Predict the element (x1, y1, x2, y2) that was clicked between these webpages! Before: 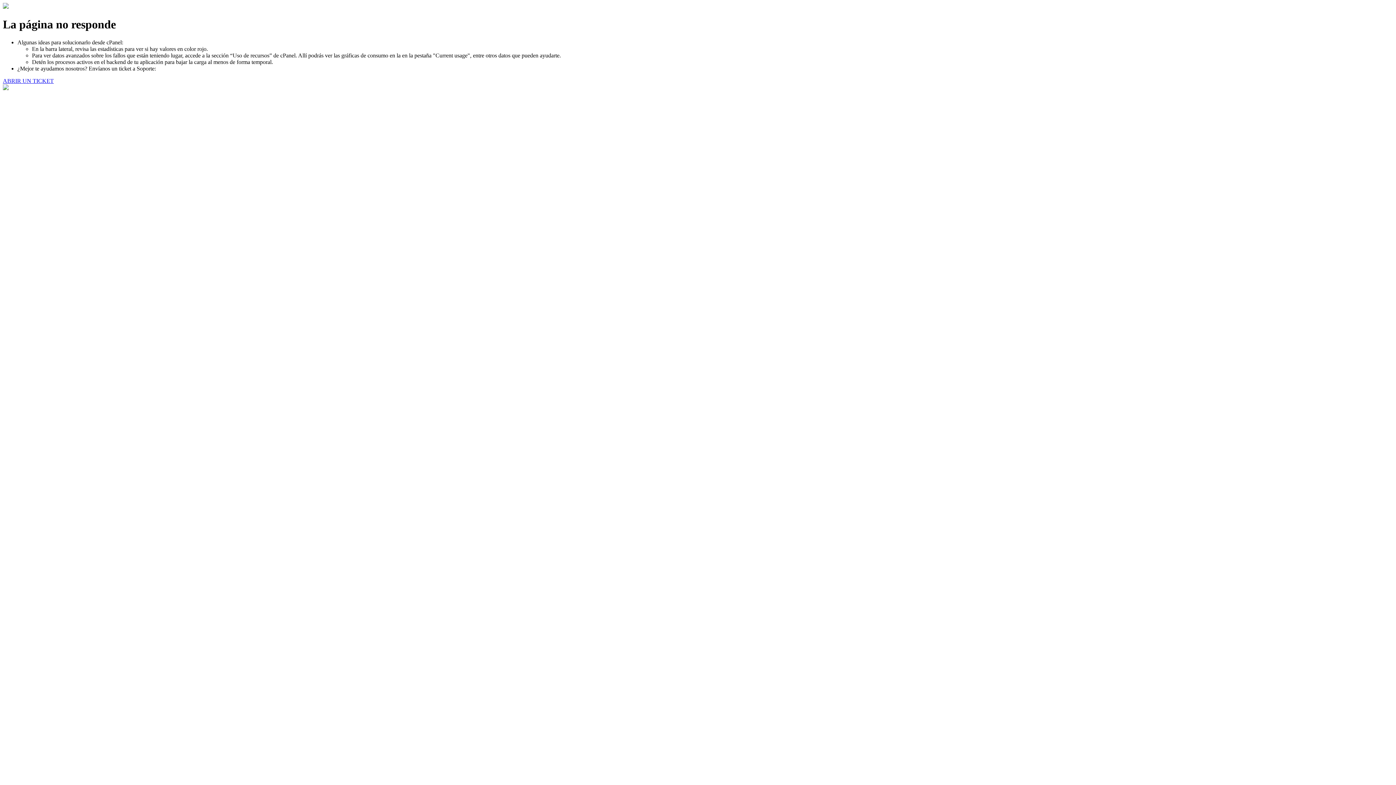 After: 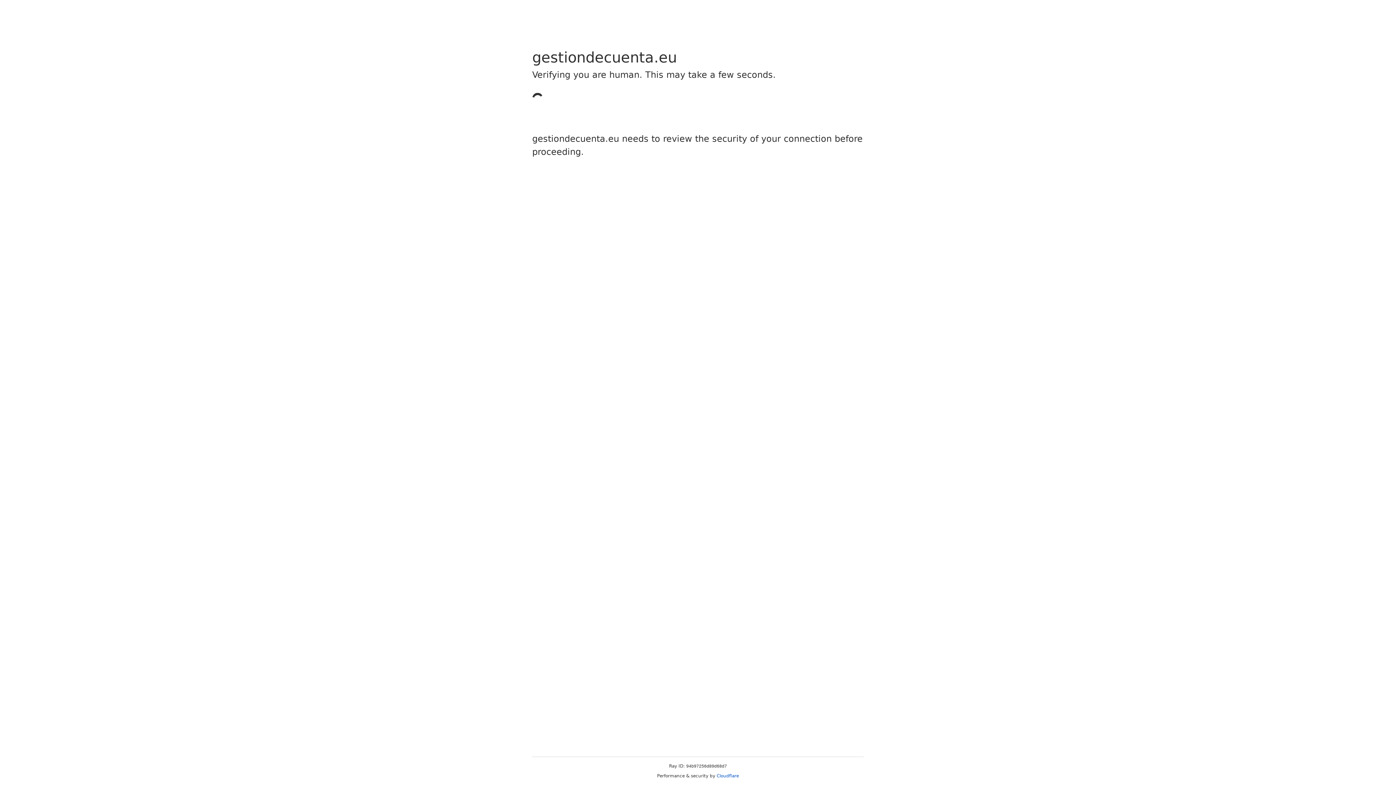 Action: label: ABRIR UN TICKET bbox: (2, 77, 53, 83)